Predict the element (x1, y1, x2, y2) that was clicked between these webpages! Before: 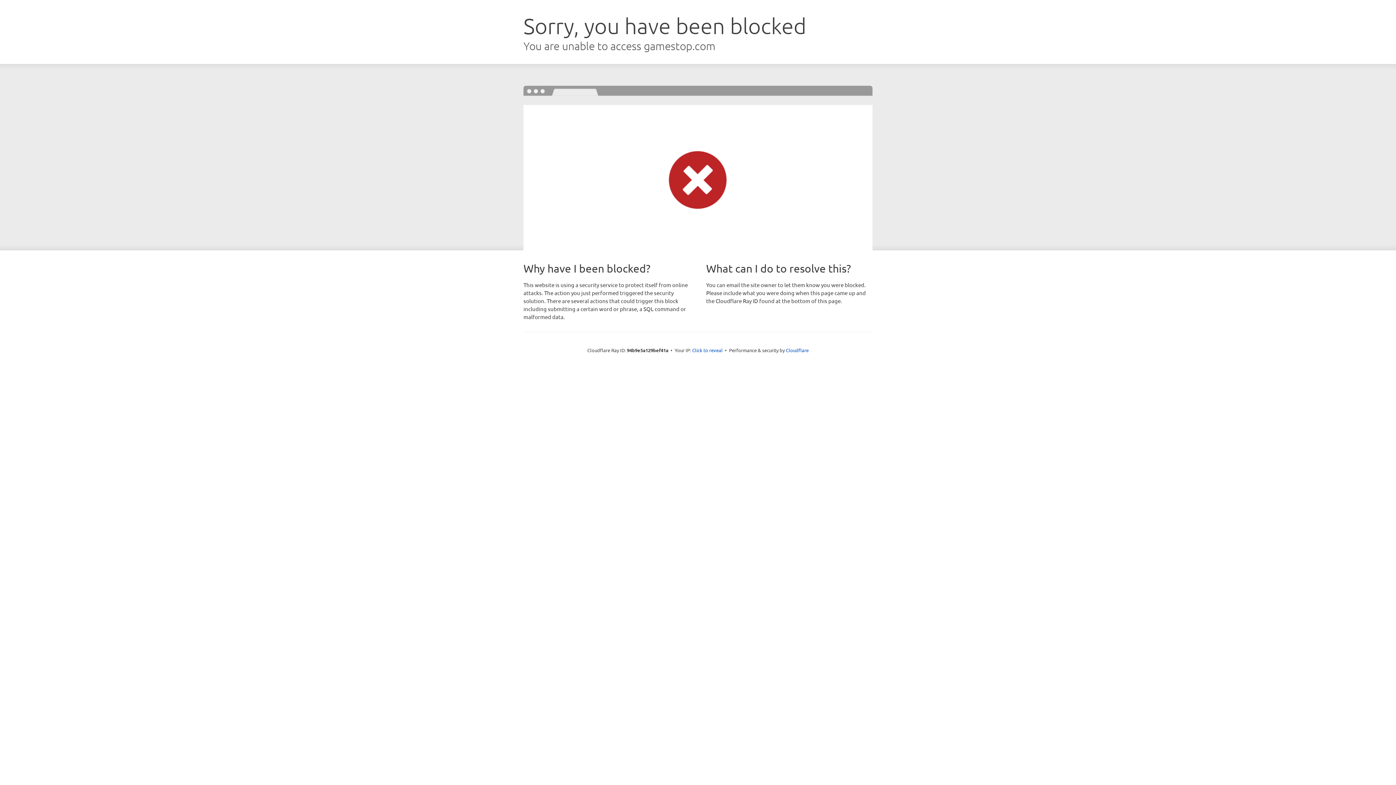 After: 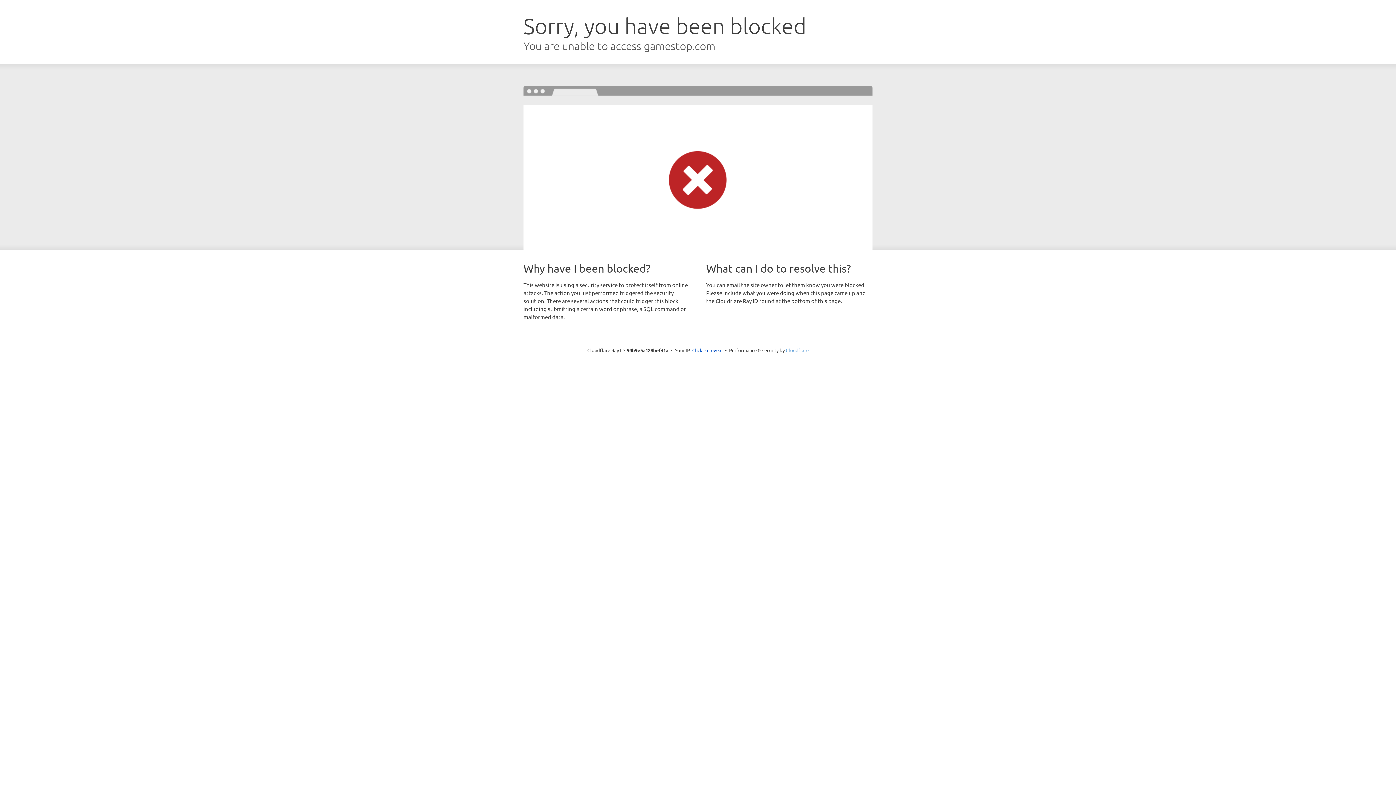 Action: label: Cloudflare bbox: (786, 347, 808, 353)